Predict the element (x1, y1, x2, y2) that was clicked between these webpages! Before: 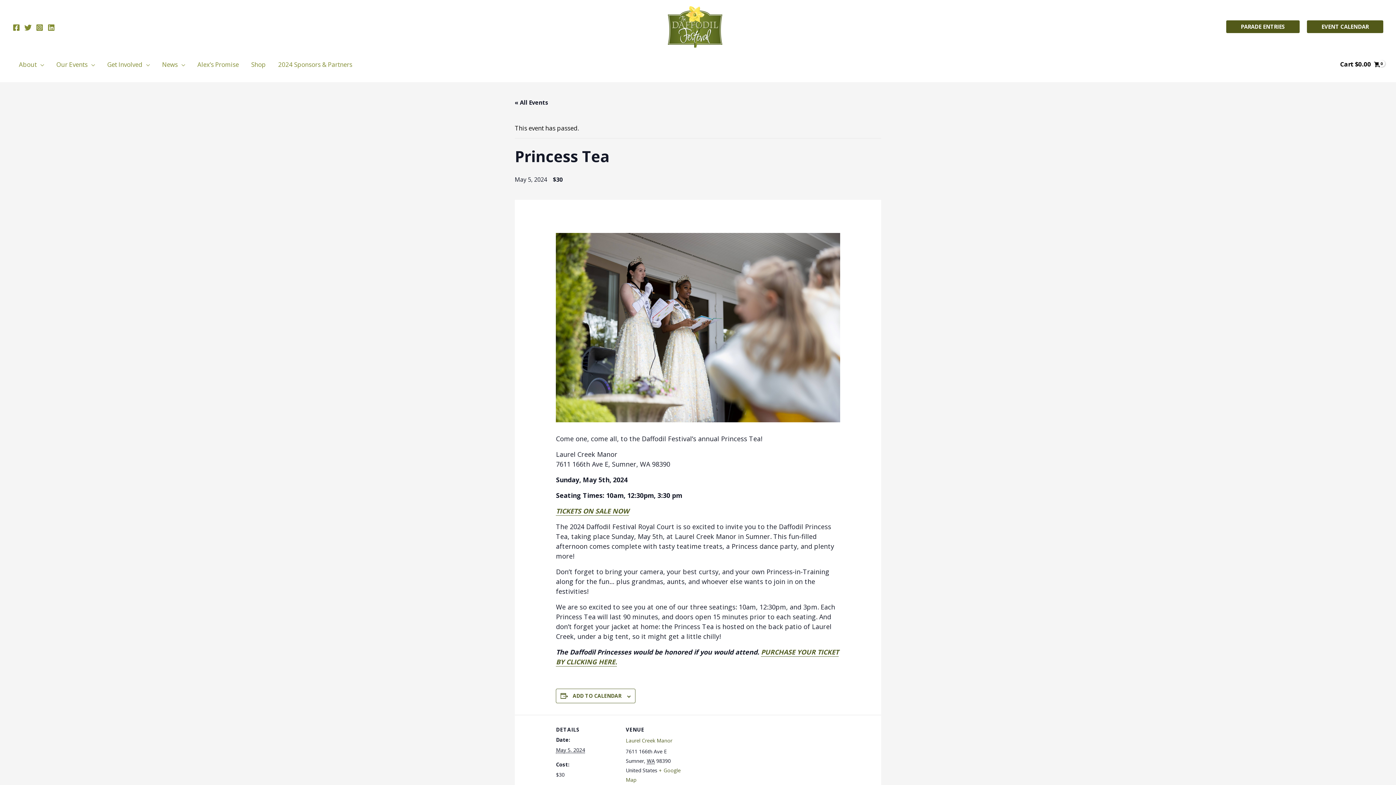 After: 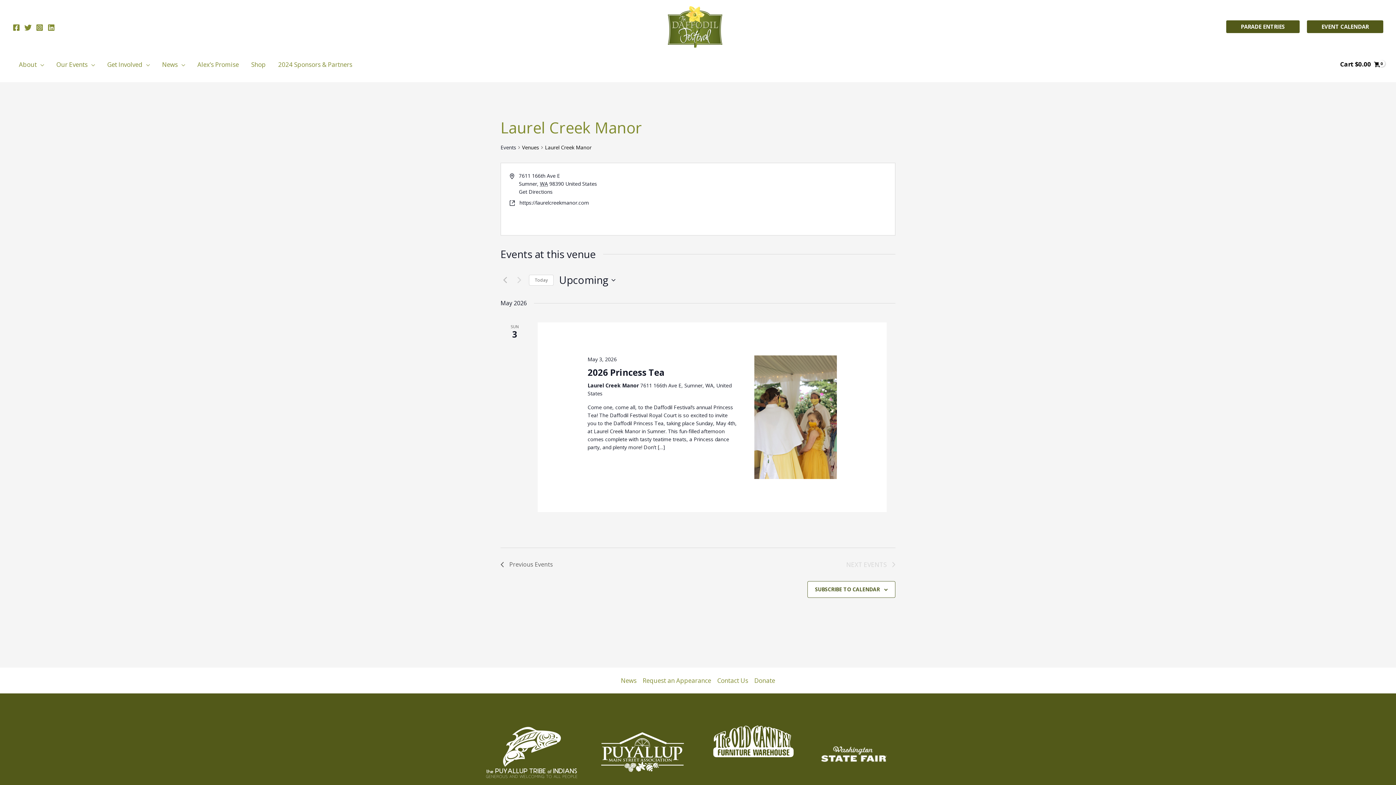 Action: label: Laurel Creek Manor bbox: (625, 737, 672, 744)